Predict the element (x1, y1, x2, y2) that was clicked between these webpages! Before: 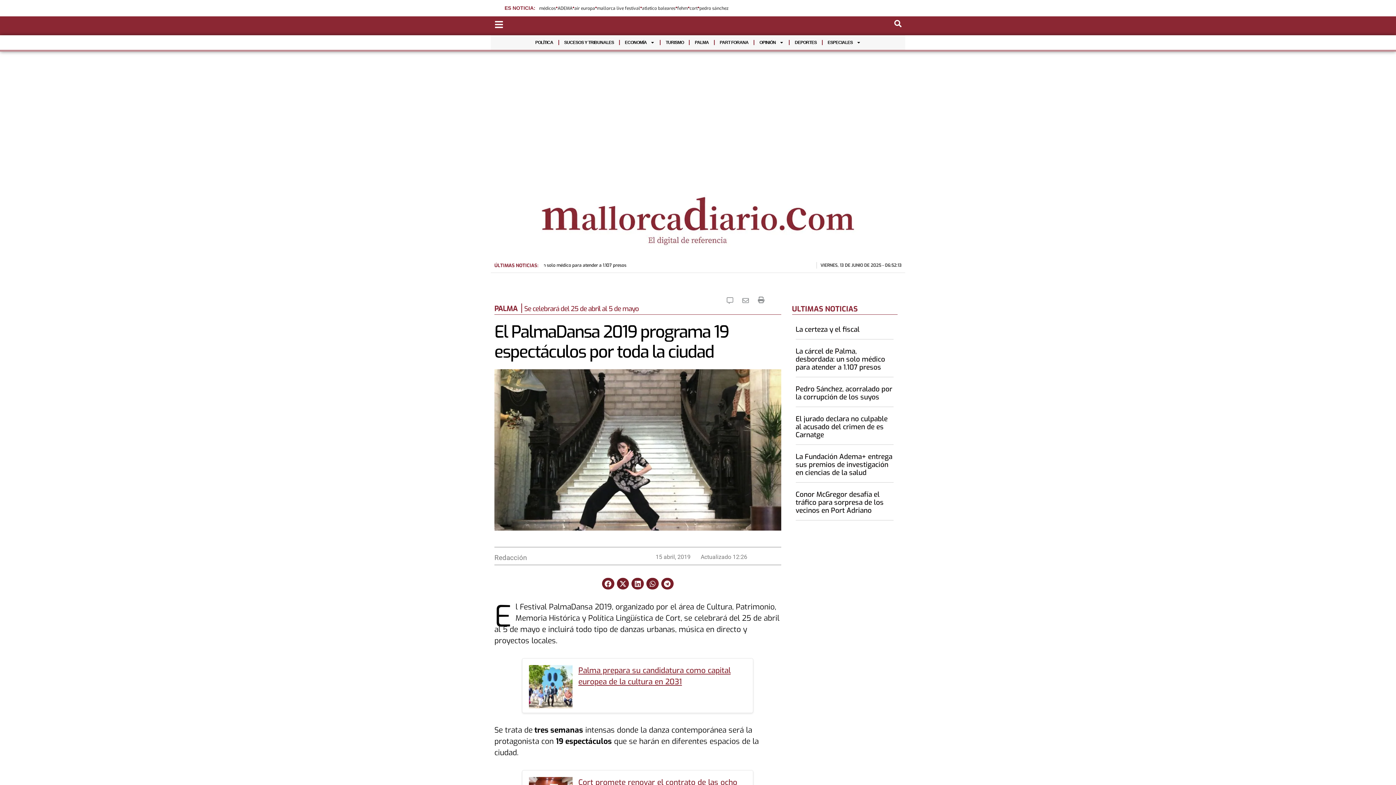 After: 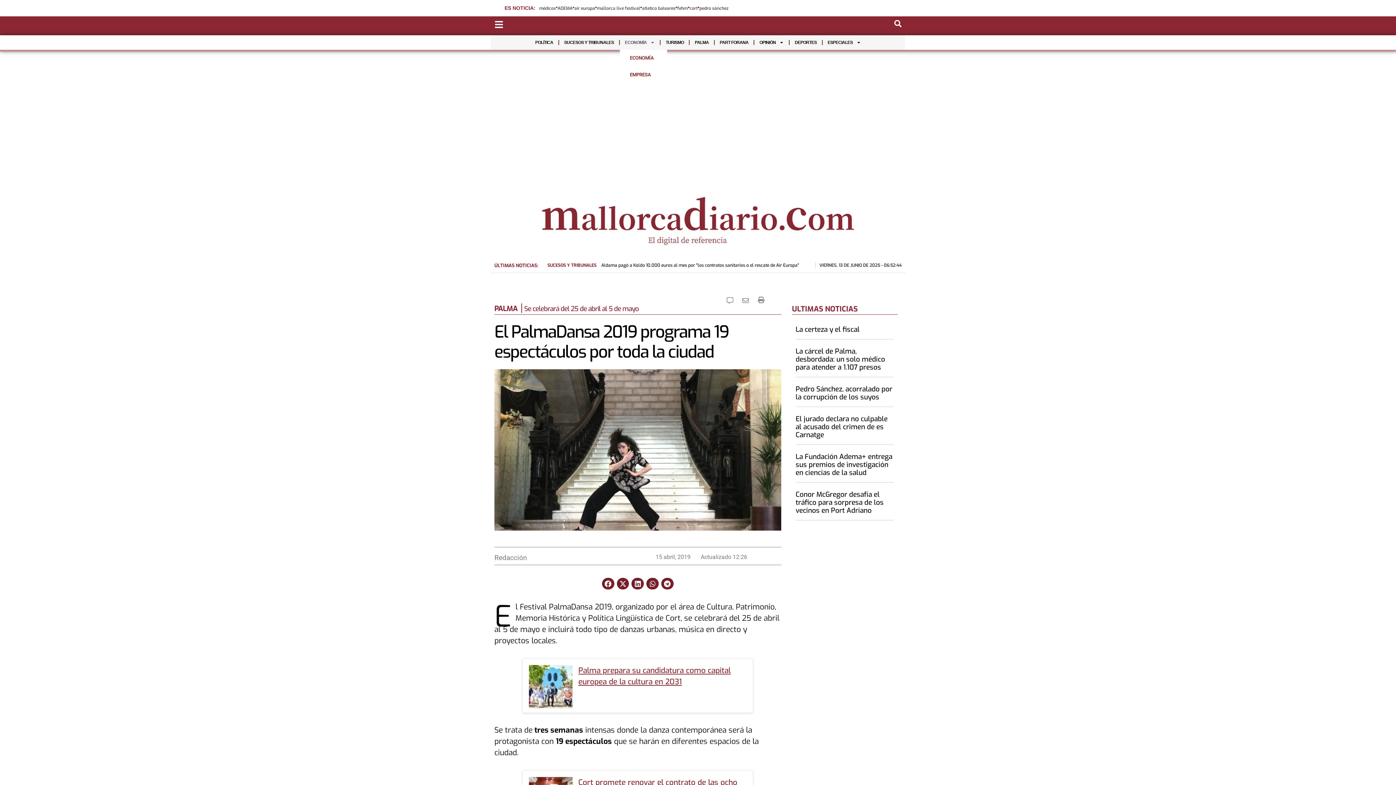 Action: bbox: (619, 35, 660, 49) label: ECONOMÍA